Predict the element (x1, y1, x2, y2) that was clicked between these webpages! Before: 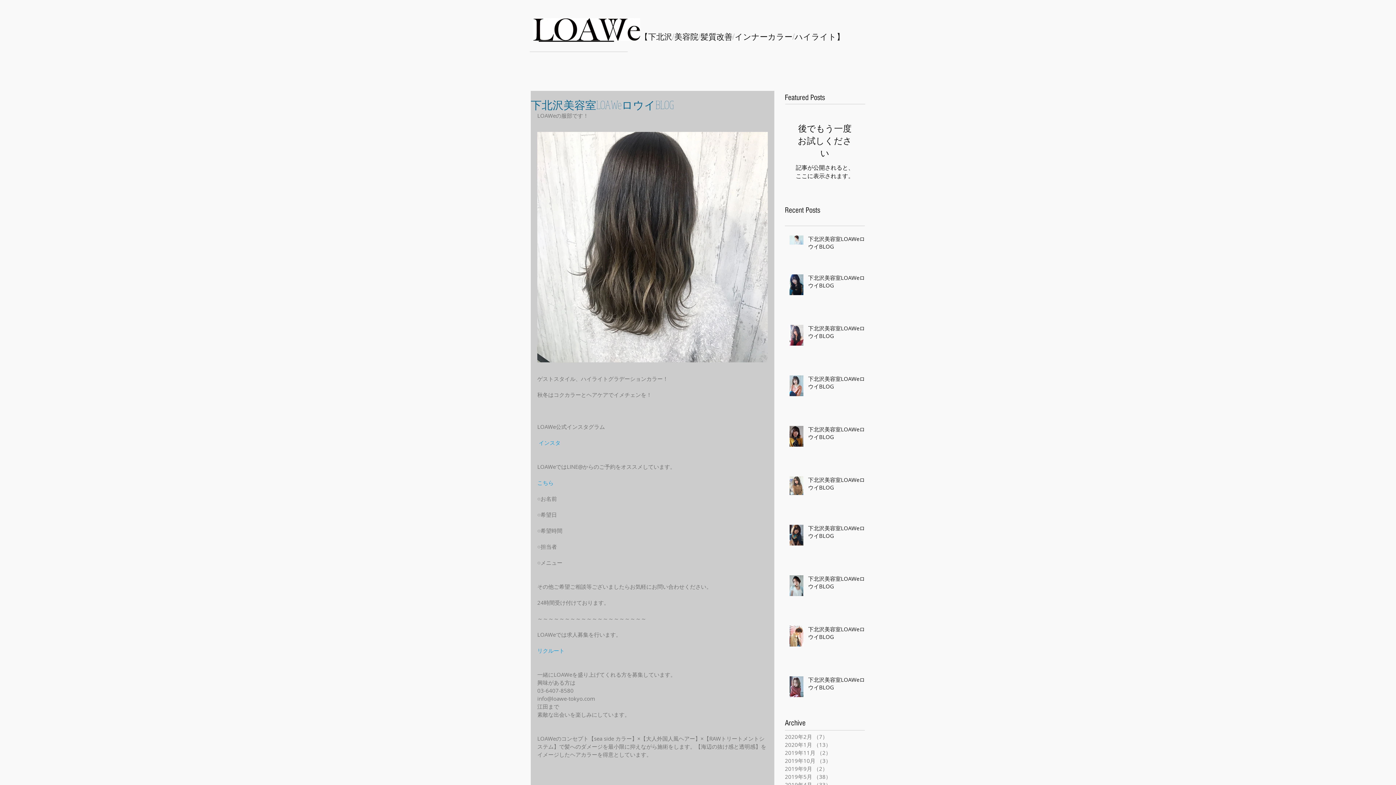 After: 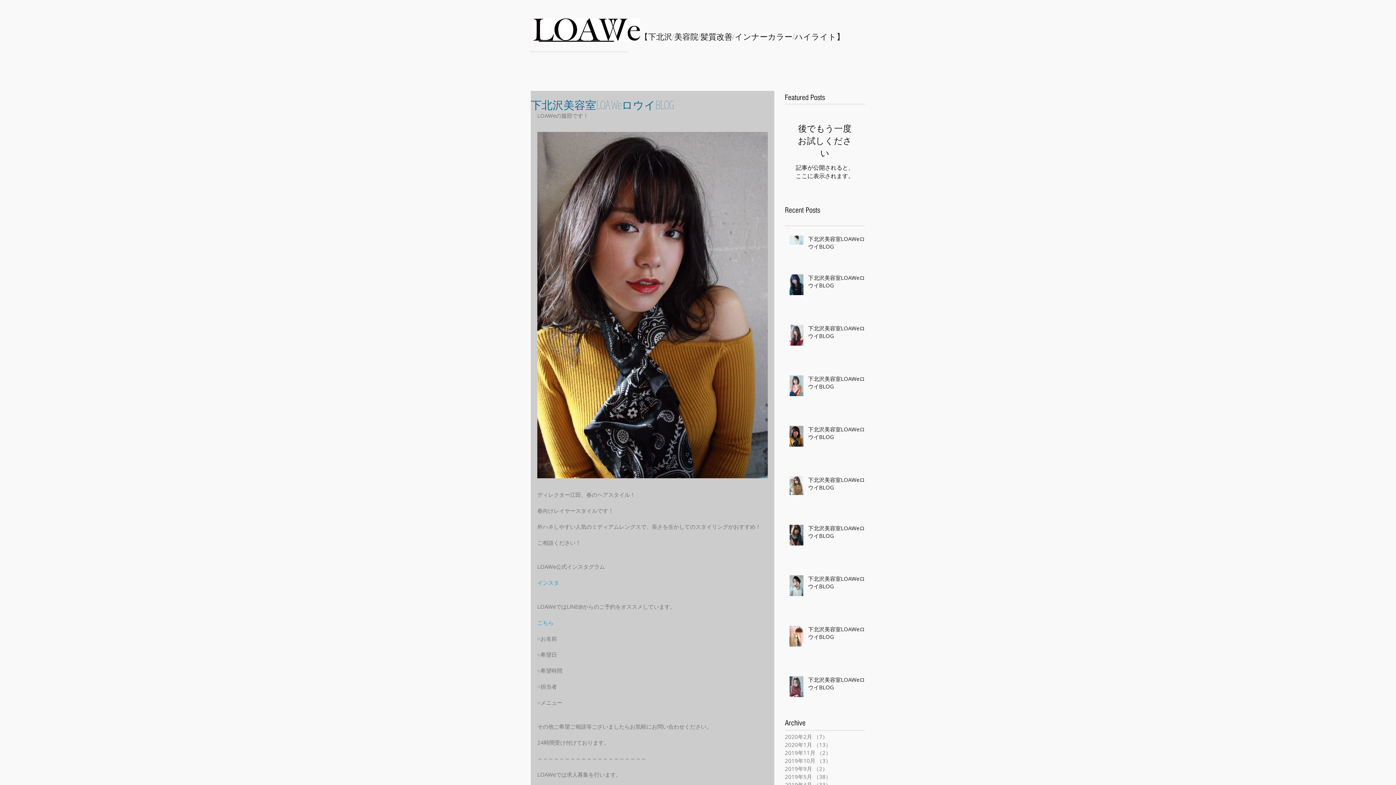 Action: bbox: (808, 425, 869, 444) label: 下北沢美容室LOAWeロウイBLOG